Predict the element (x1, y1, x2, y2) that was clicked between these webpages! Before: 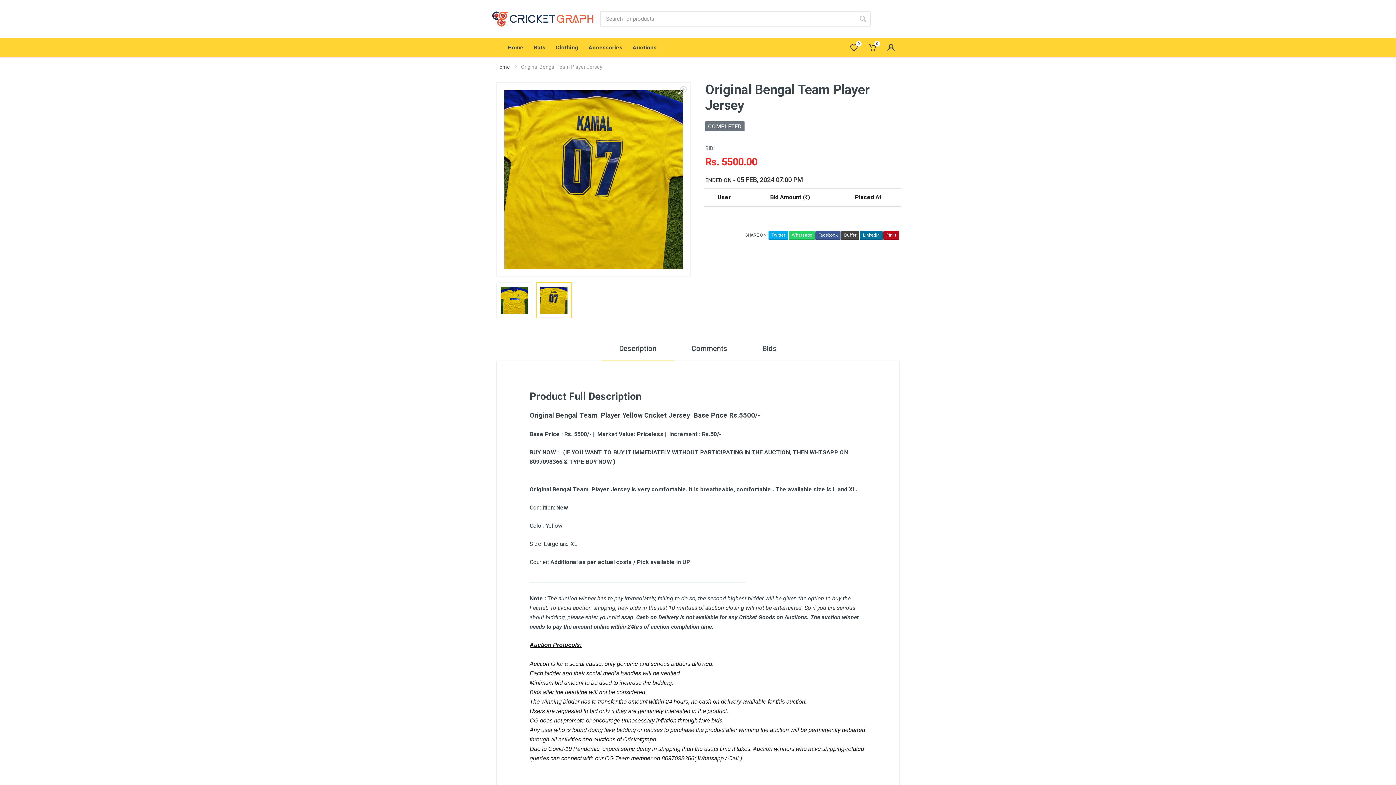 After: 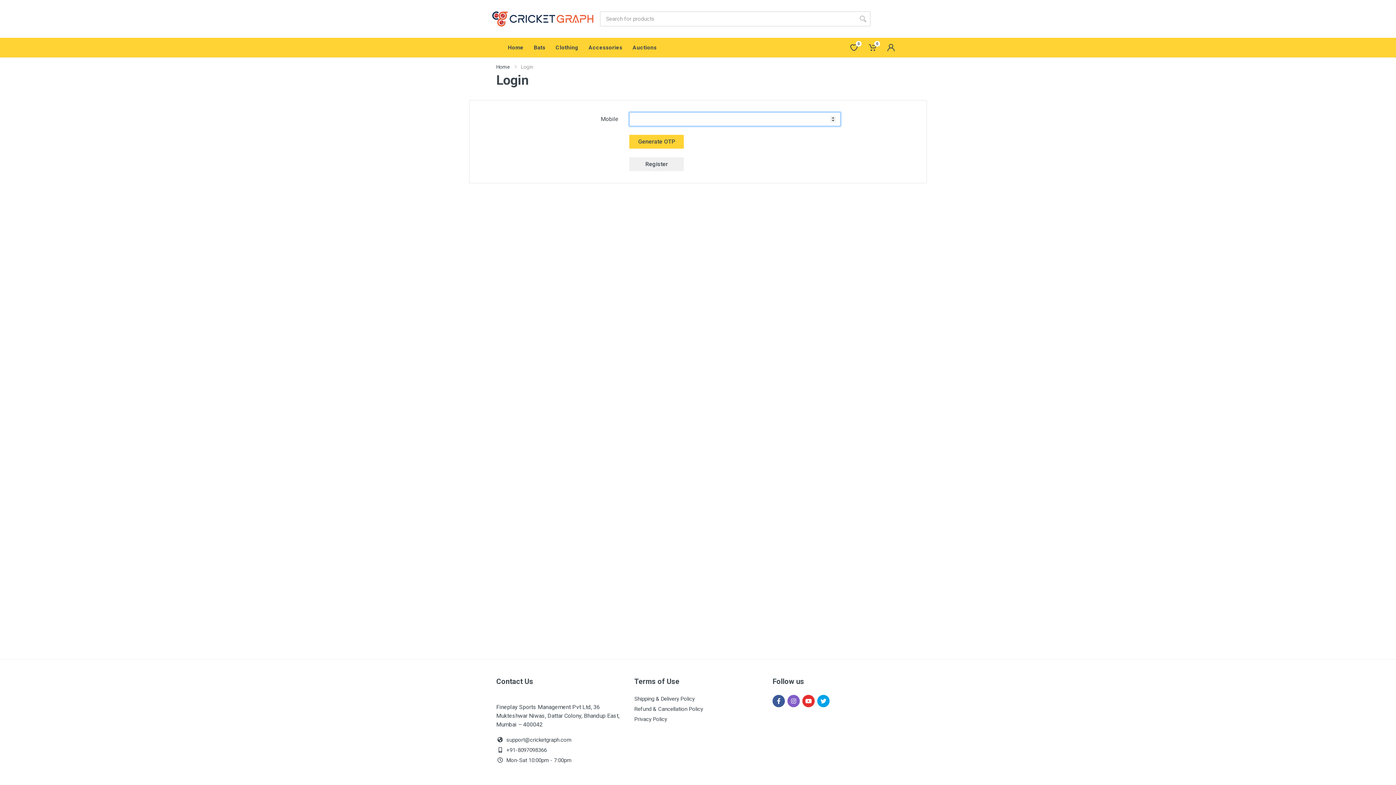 Action: bbox: (882, 37, 900, 57)